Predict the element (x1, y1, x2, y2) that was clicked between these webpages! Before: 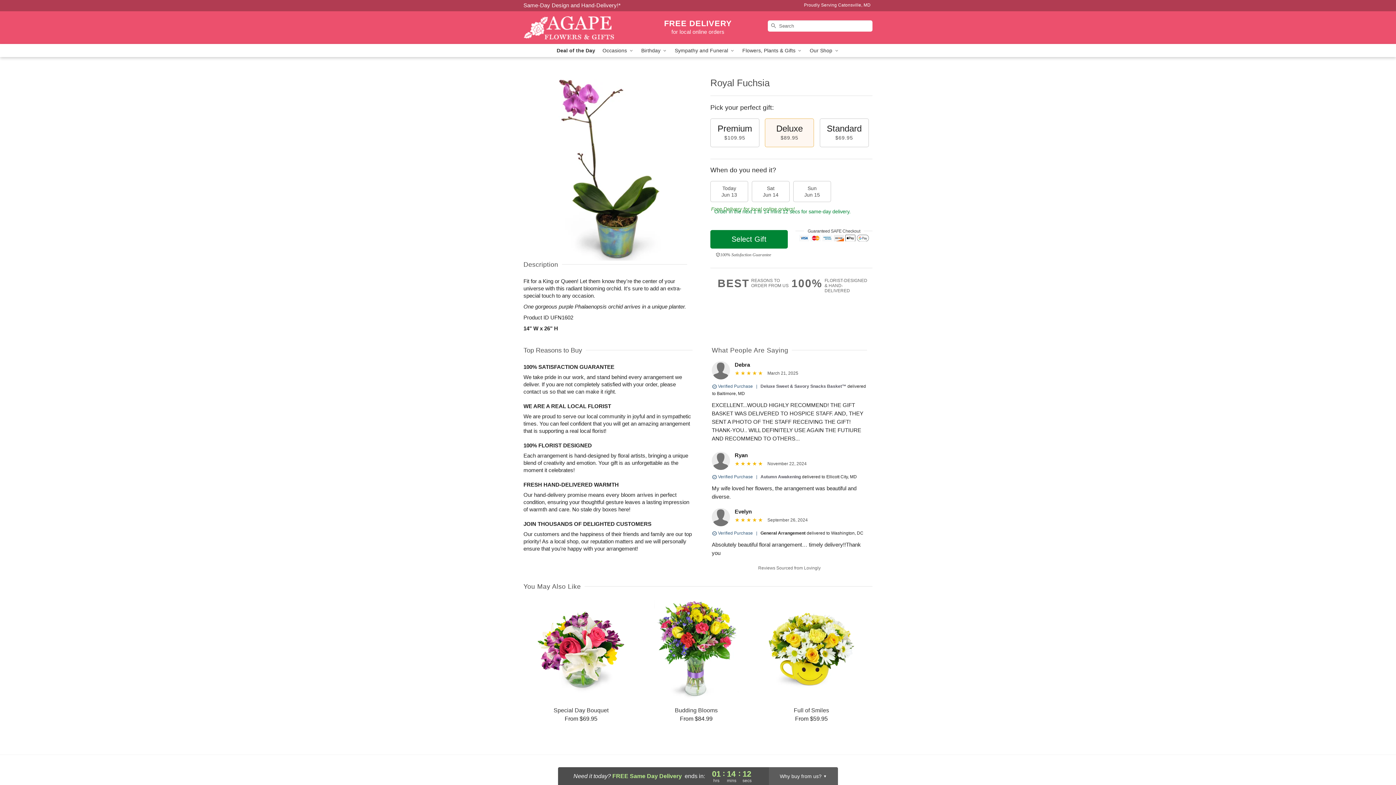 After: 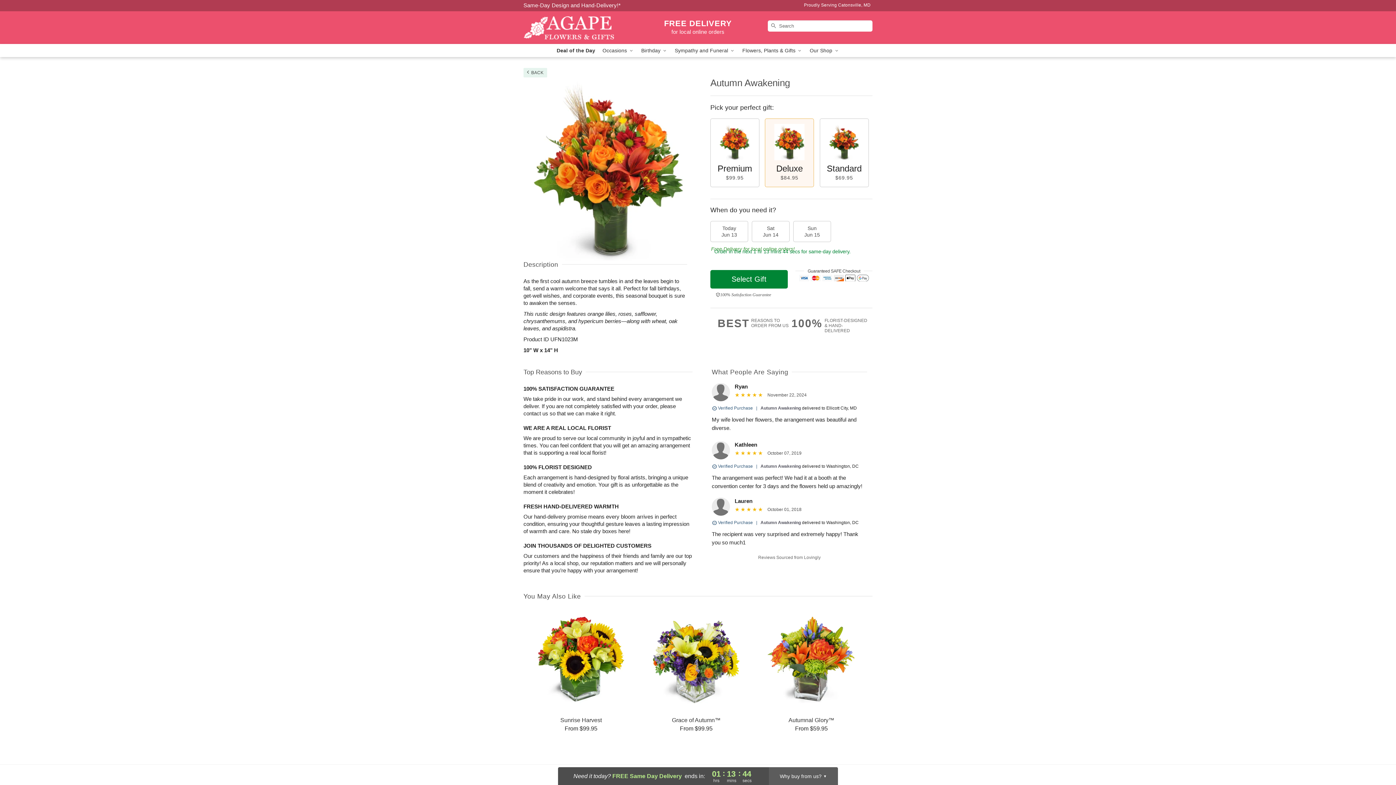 Action: bbox: (760, 474, 801, 479) label: Autumn Awakening